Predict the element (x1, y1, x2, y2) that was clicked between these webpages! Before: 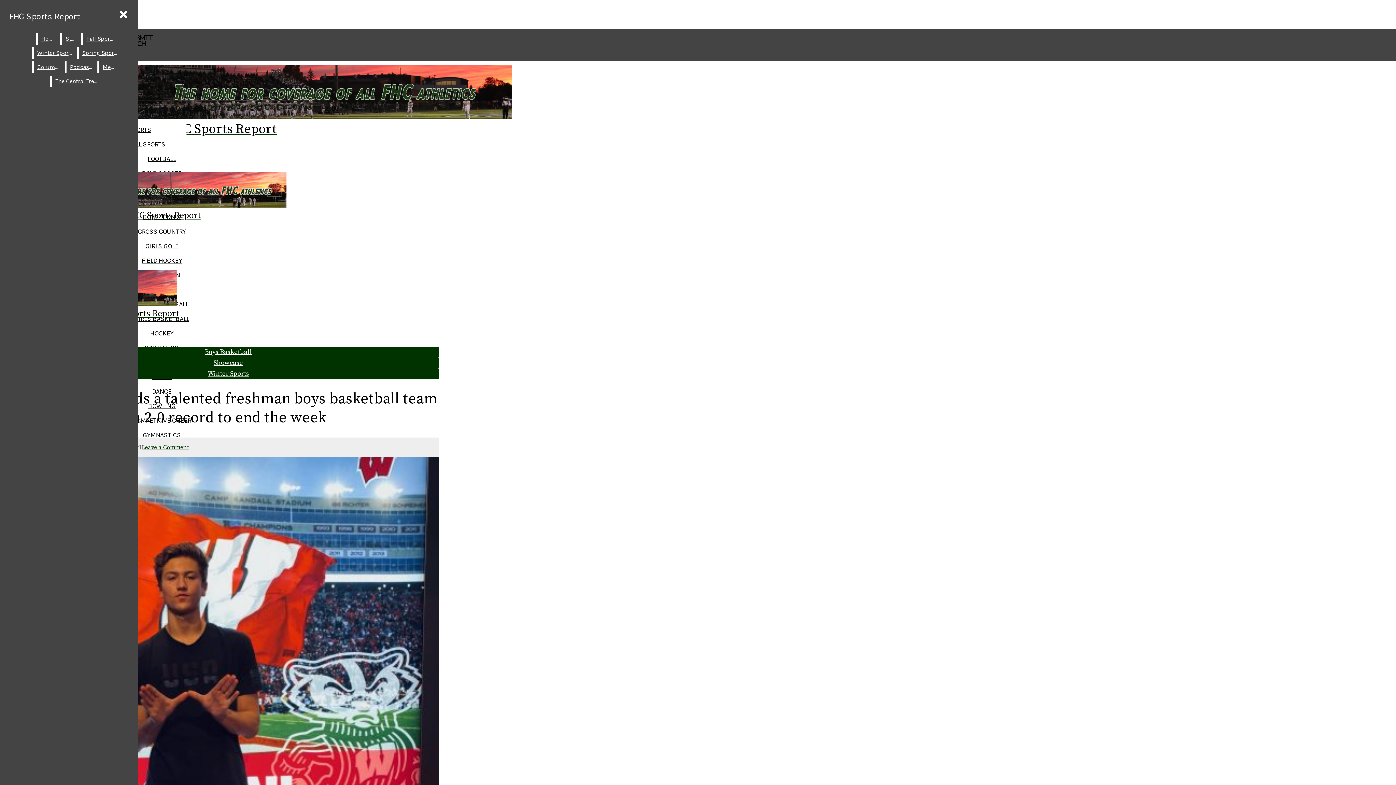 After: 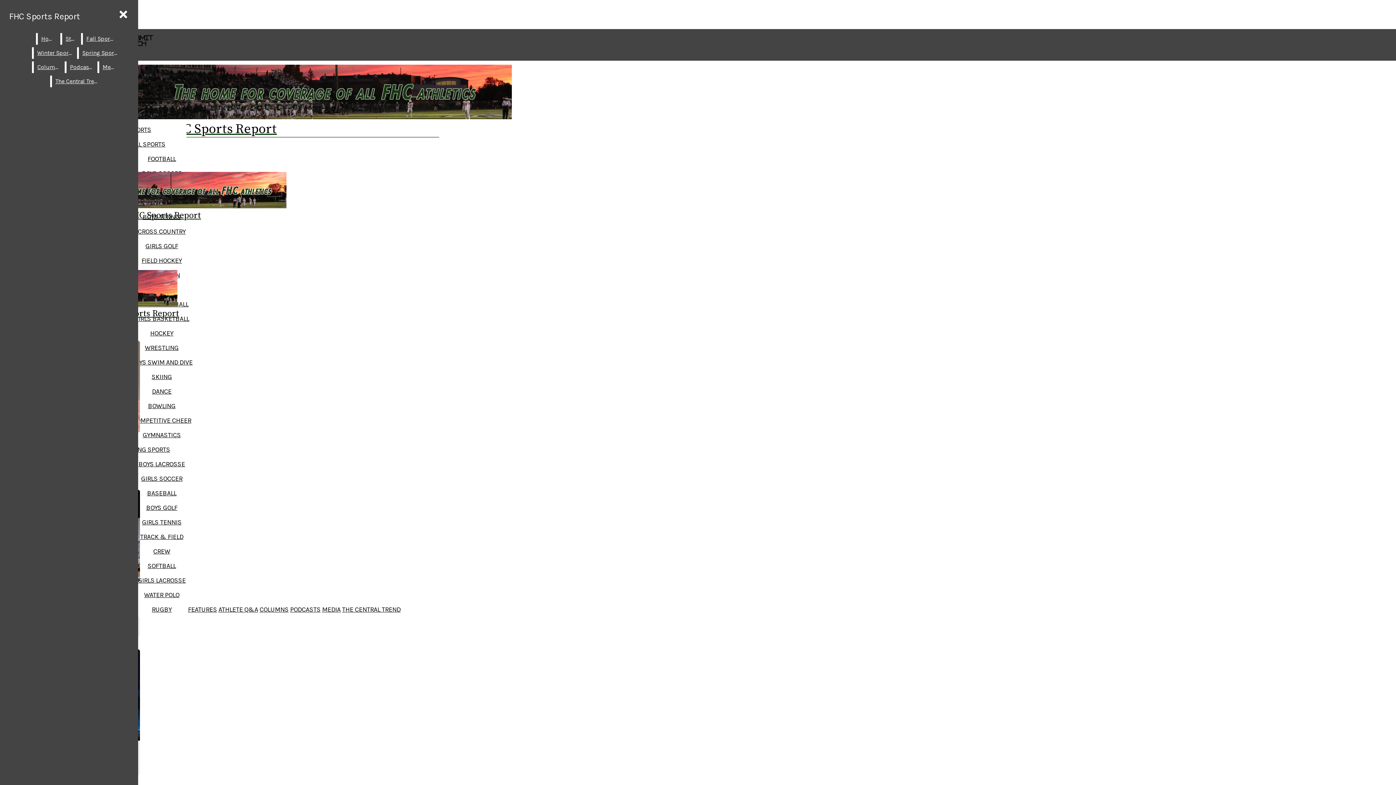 Action: bbox: (147, 154, 176, 162) label: FOOTBALL